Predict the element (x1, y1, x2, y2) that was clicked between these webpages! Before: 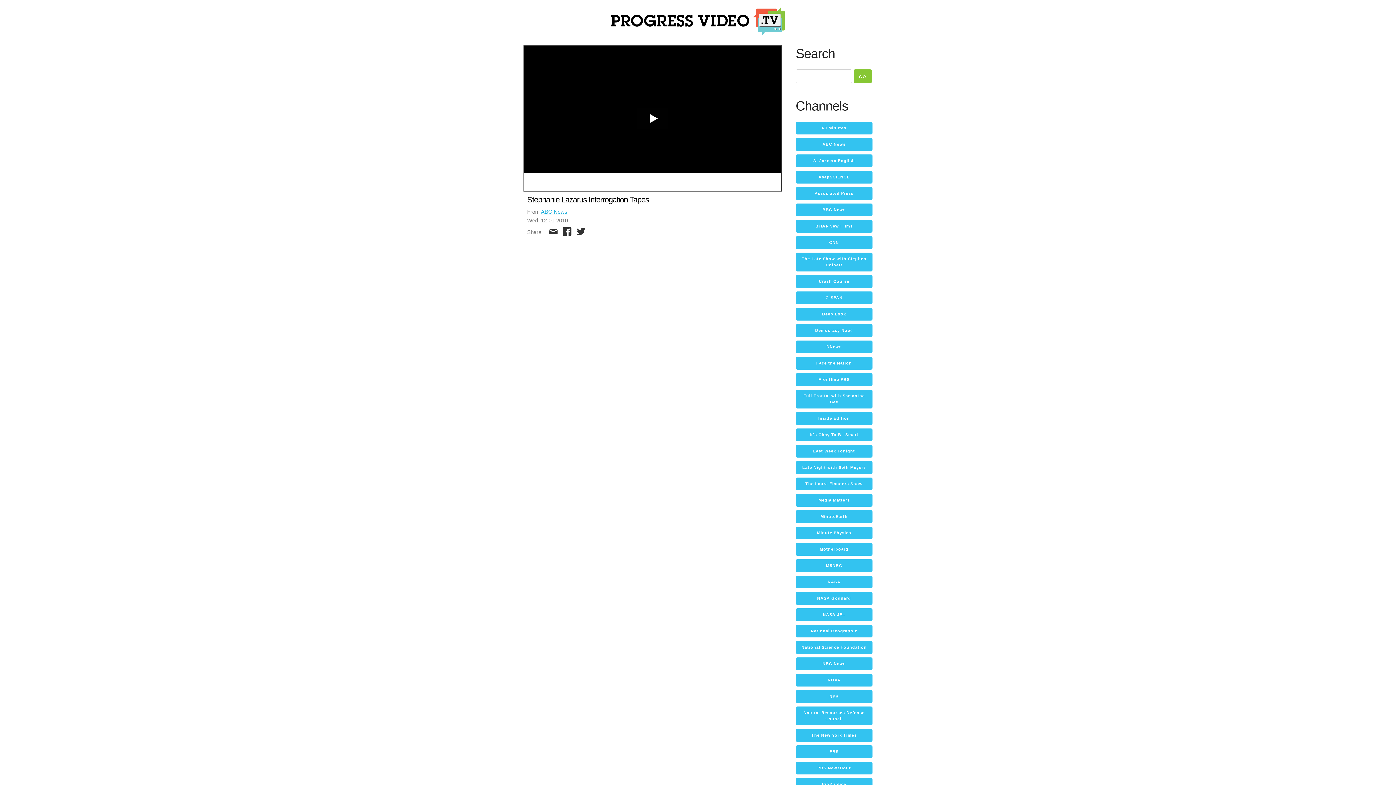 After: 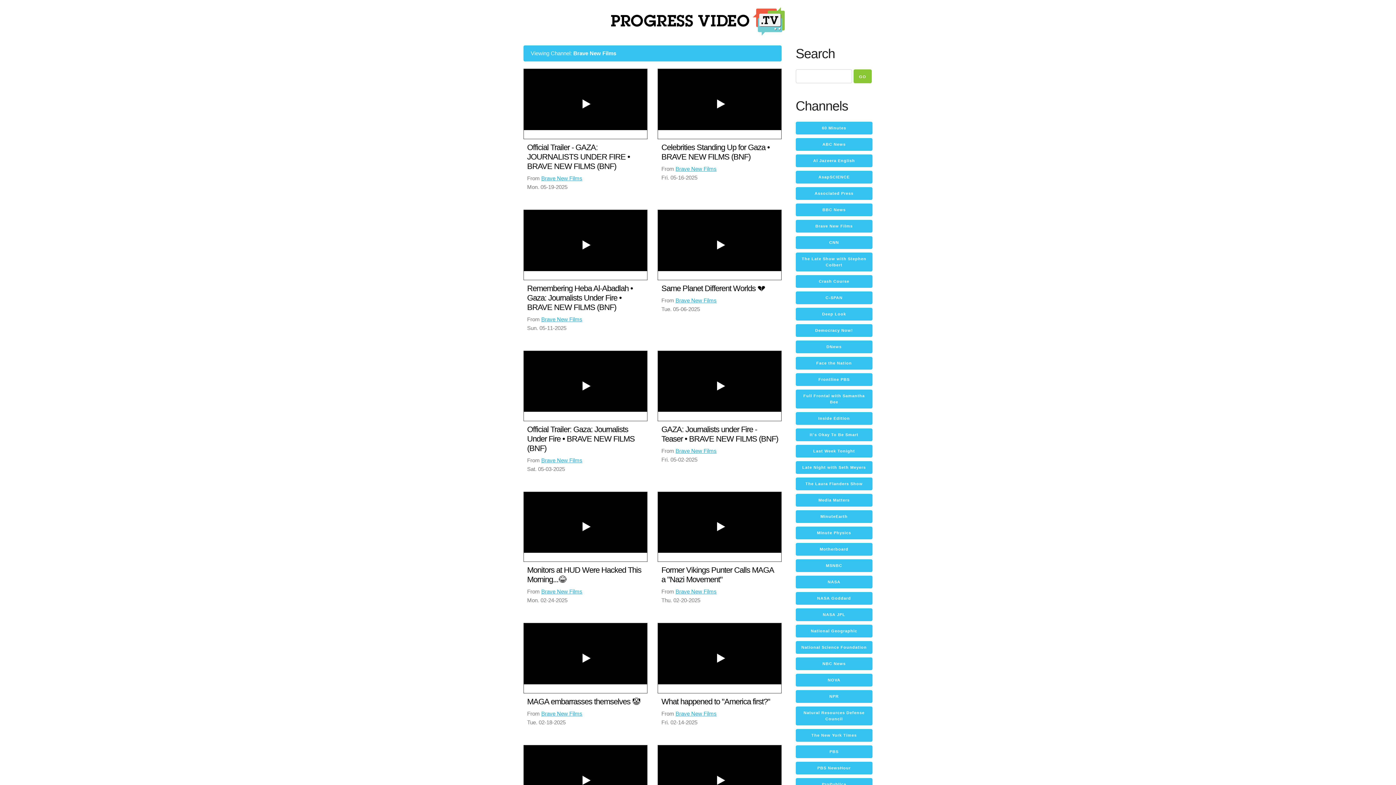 Action: label: Brave New Films bbox: (795, 220, 872, 232)